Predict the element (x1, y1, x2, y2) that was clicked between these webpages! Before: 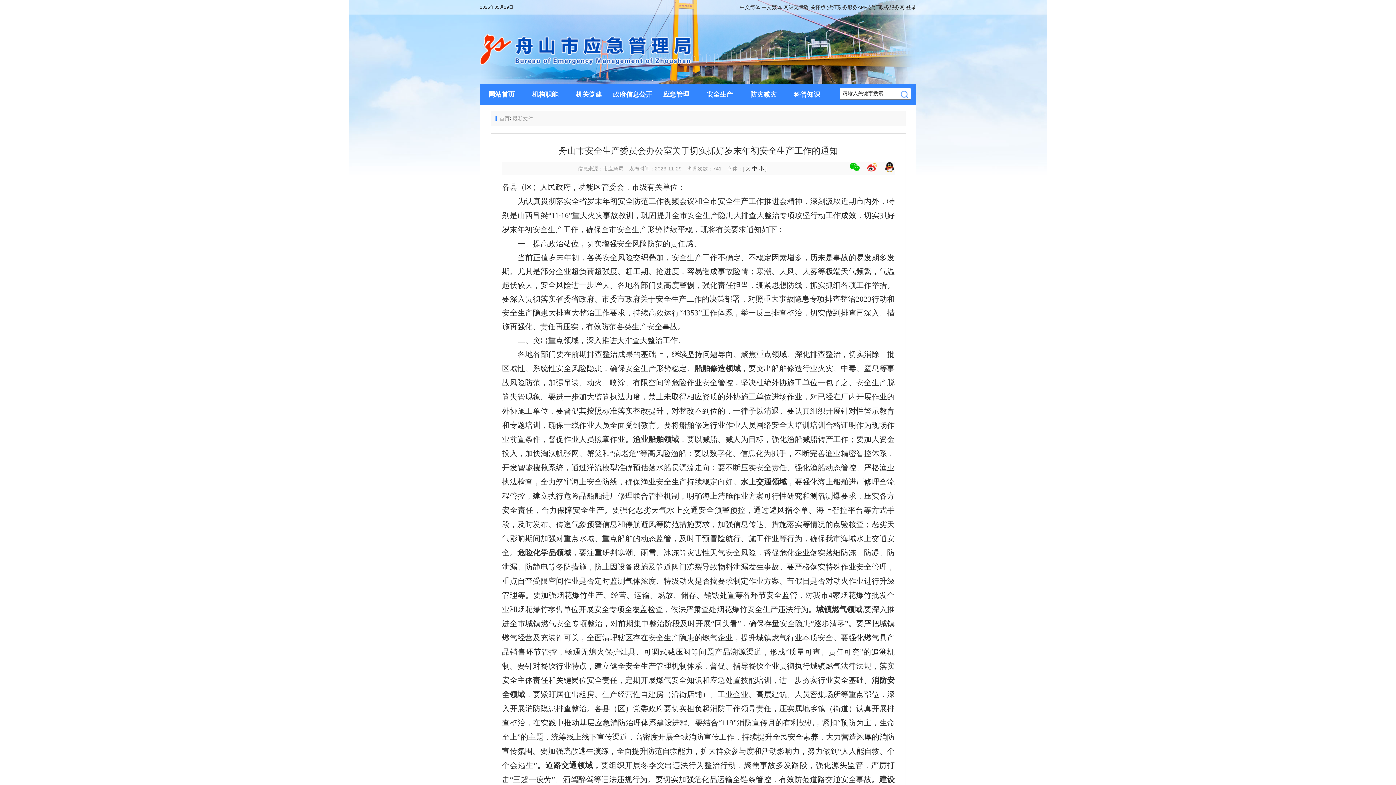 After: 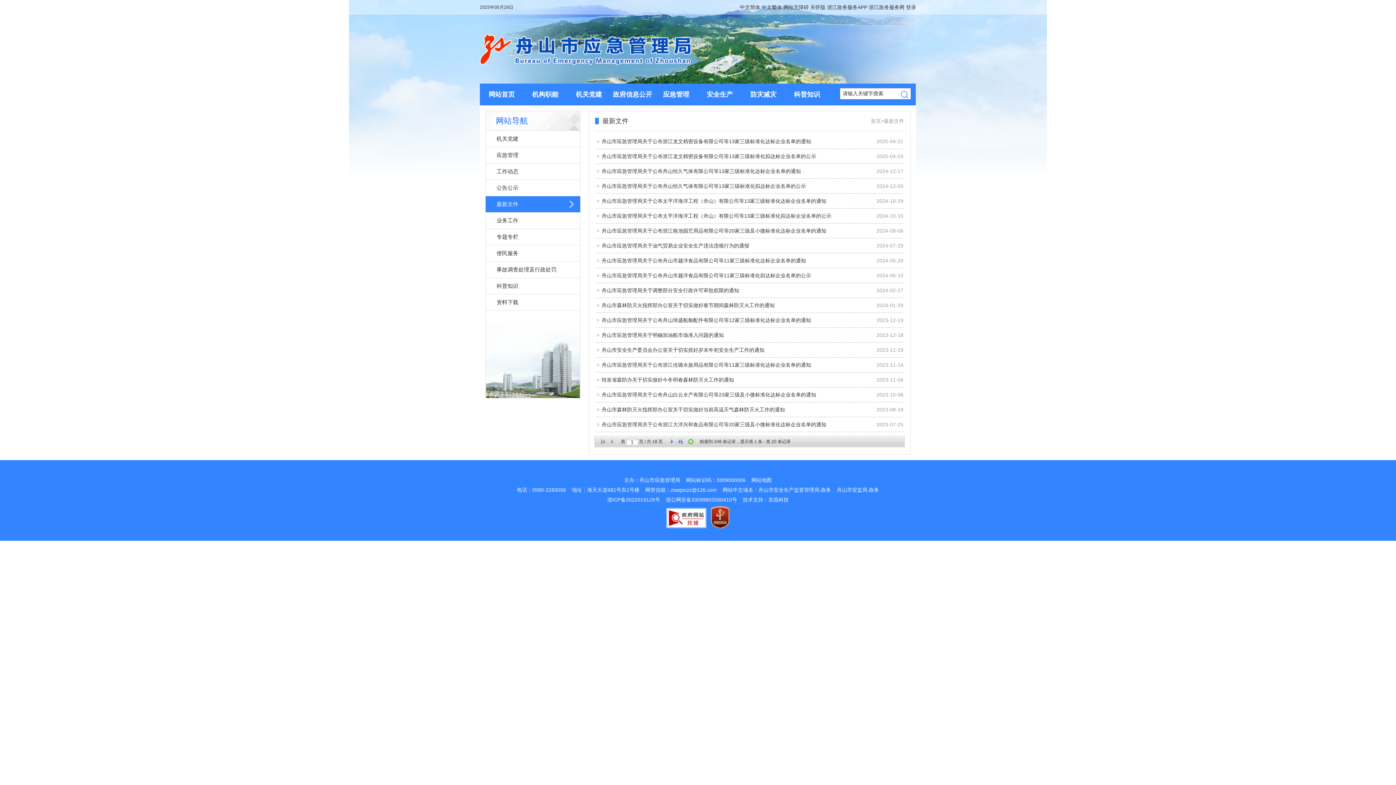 Action: bbox: (512, 115, 533, 121) label: 最新文件